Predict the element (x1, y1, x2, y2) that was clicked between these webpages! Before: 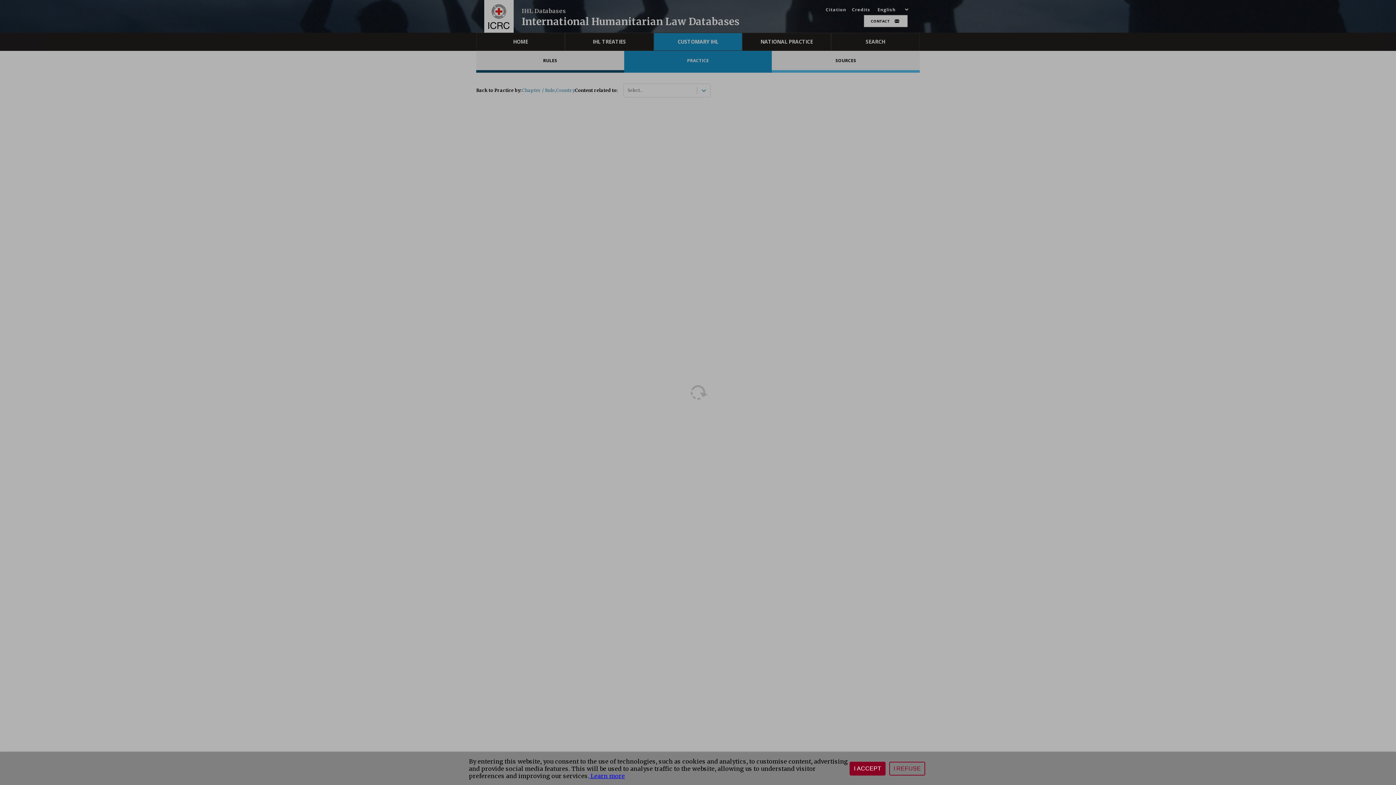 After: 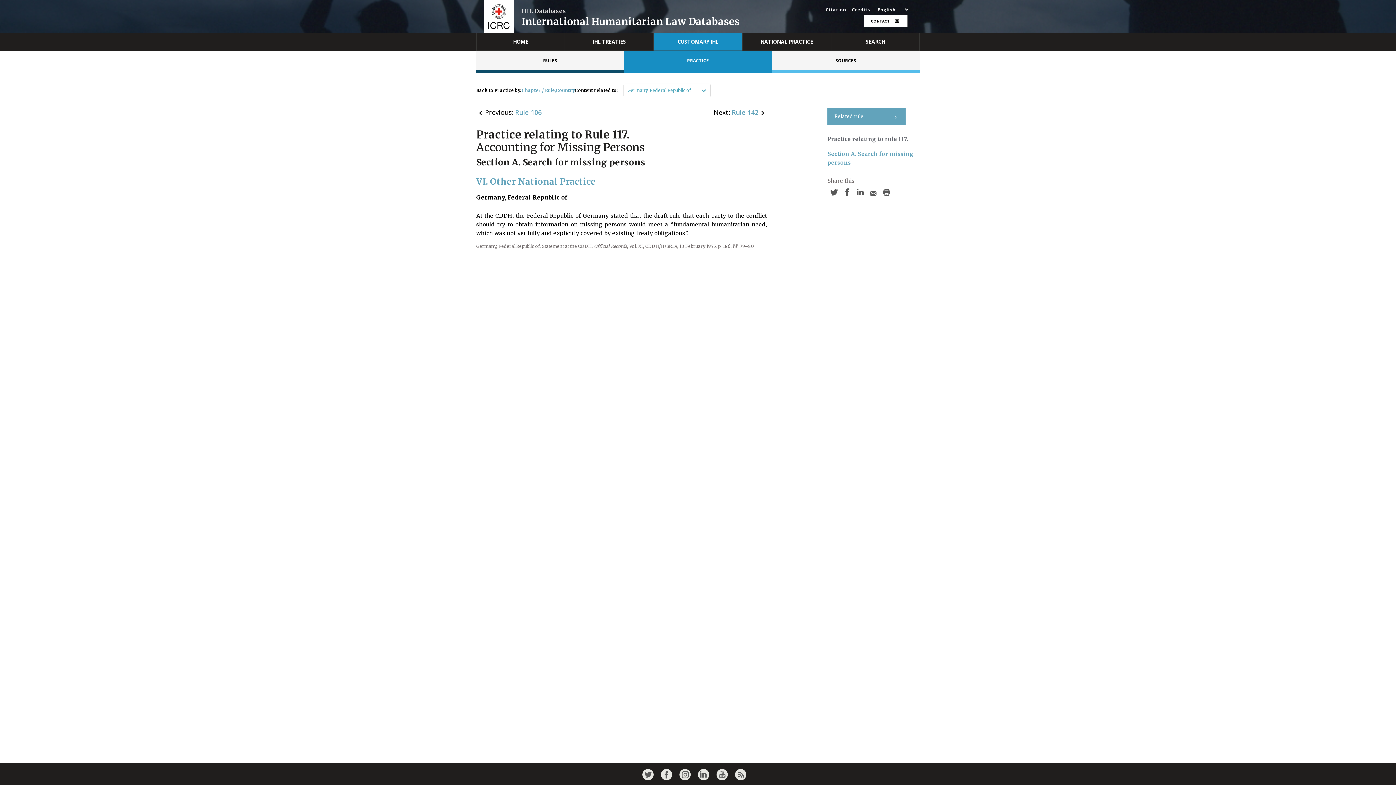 Action: label: I ACCEPT bbox: (849, 762, 885, 776)